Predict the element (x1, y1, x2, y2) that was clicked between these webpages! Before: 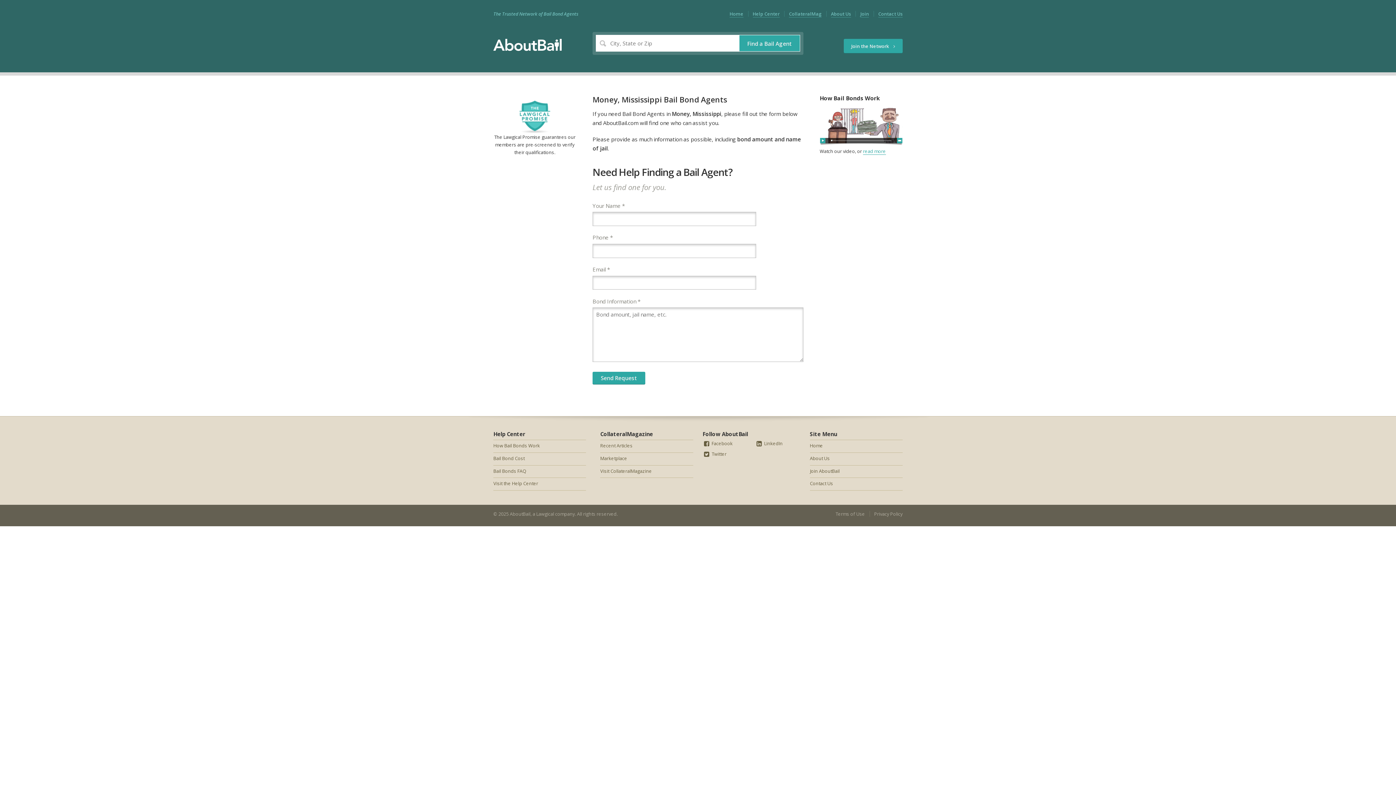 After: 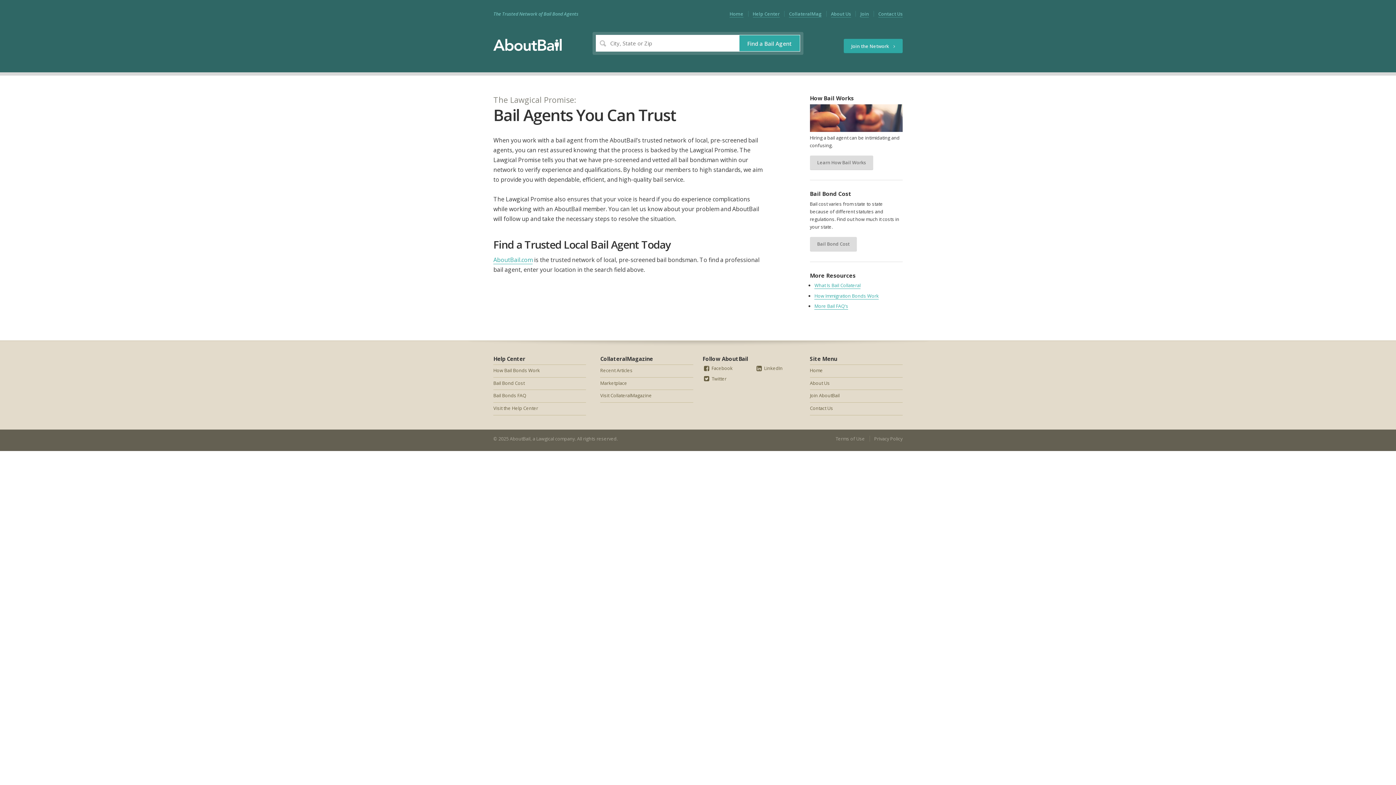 Action: bbox: (493, 100, 576, 133)